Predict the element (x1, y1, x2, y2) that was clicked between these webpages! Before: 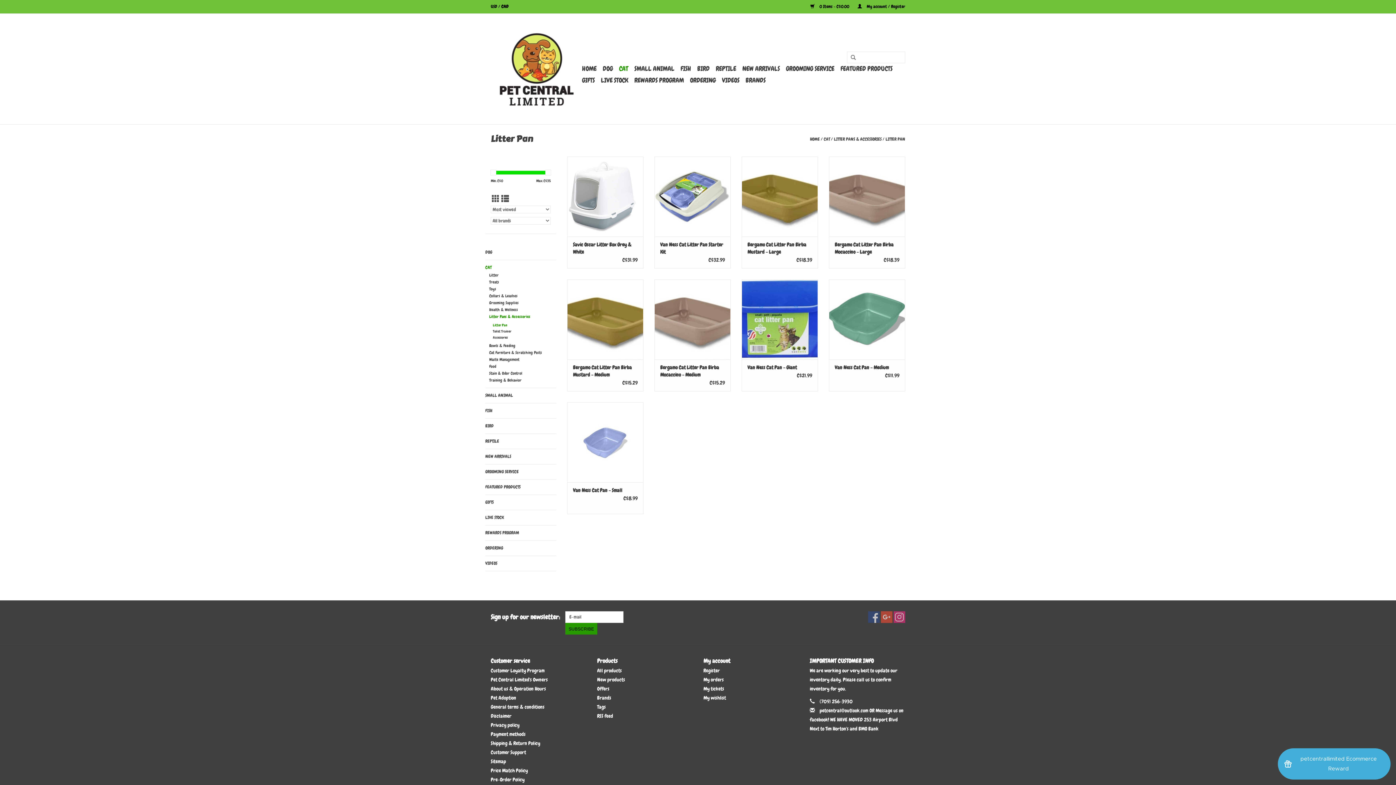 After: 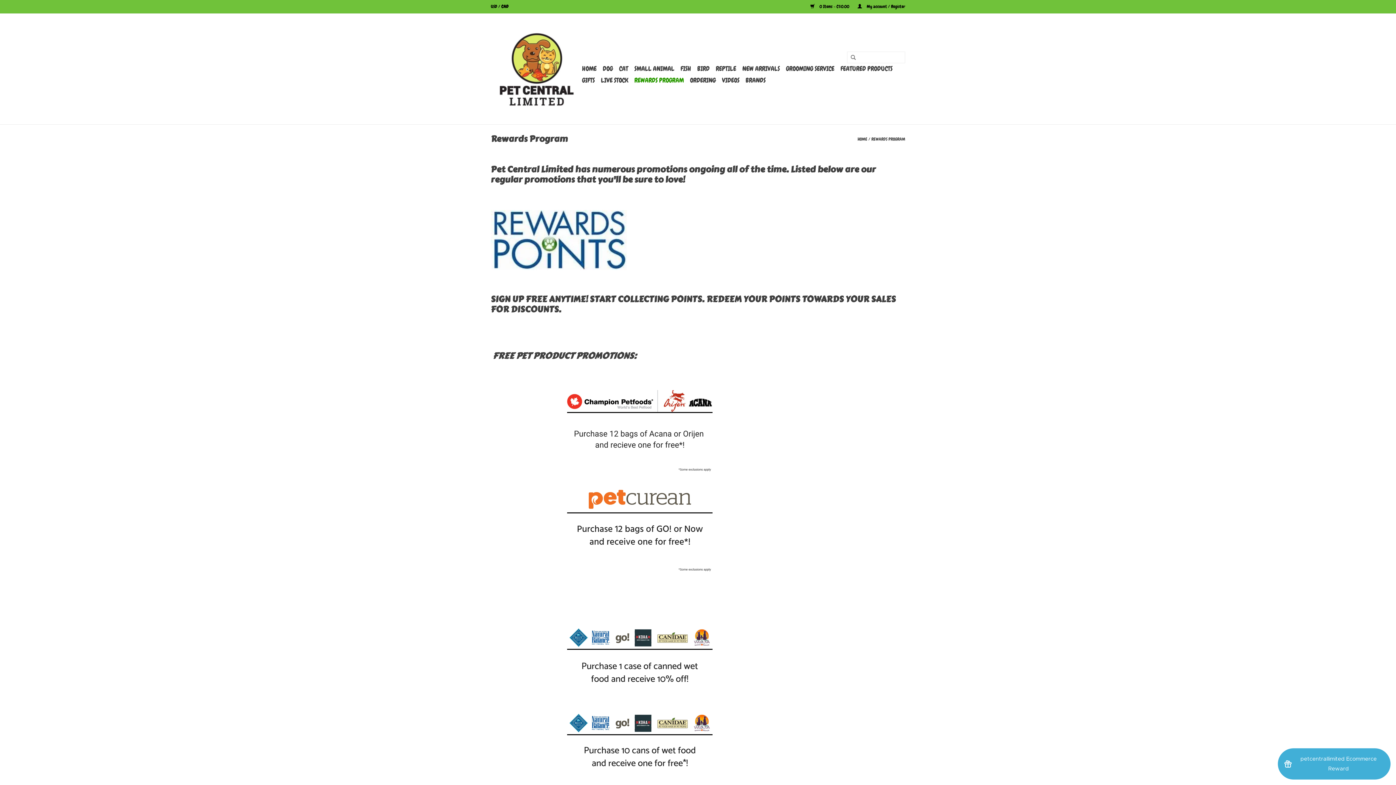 Action: bbox: (485, 529, 556, 537) label: REWARDS PROGRAM